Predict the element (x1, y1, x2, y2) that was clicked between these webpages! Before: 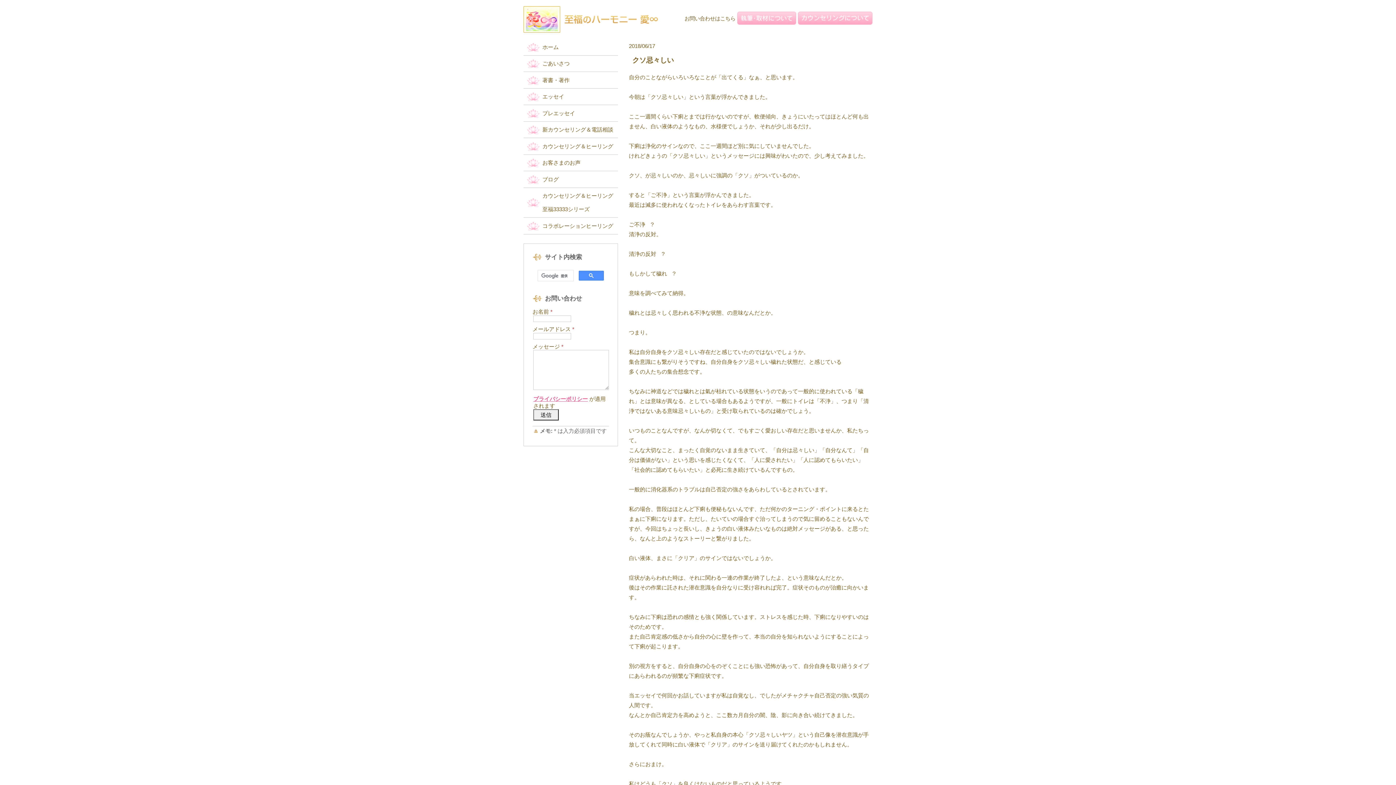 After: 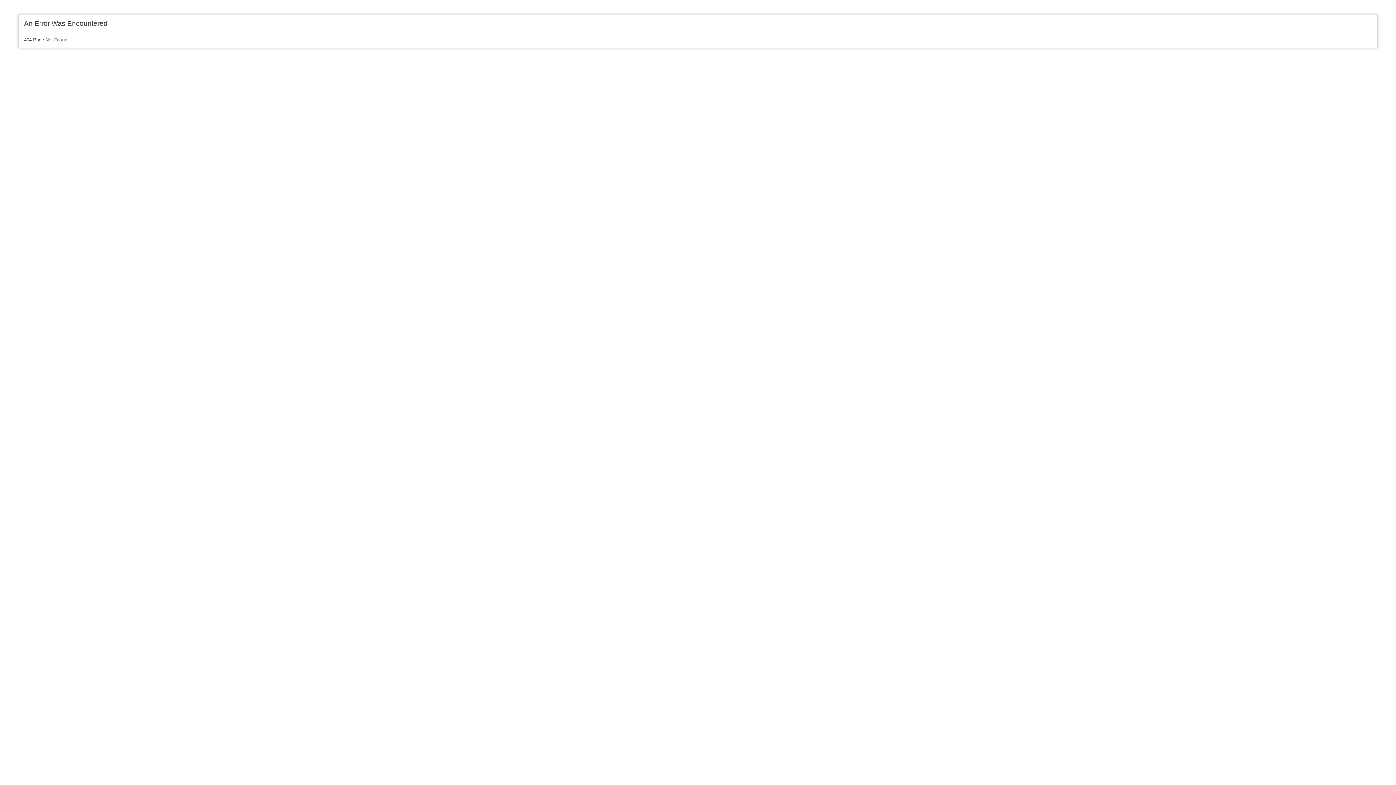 Action: bbox: (737, 11, 796, 24)